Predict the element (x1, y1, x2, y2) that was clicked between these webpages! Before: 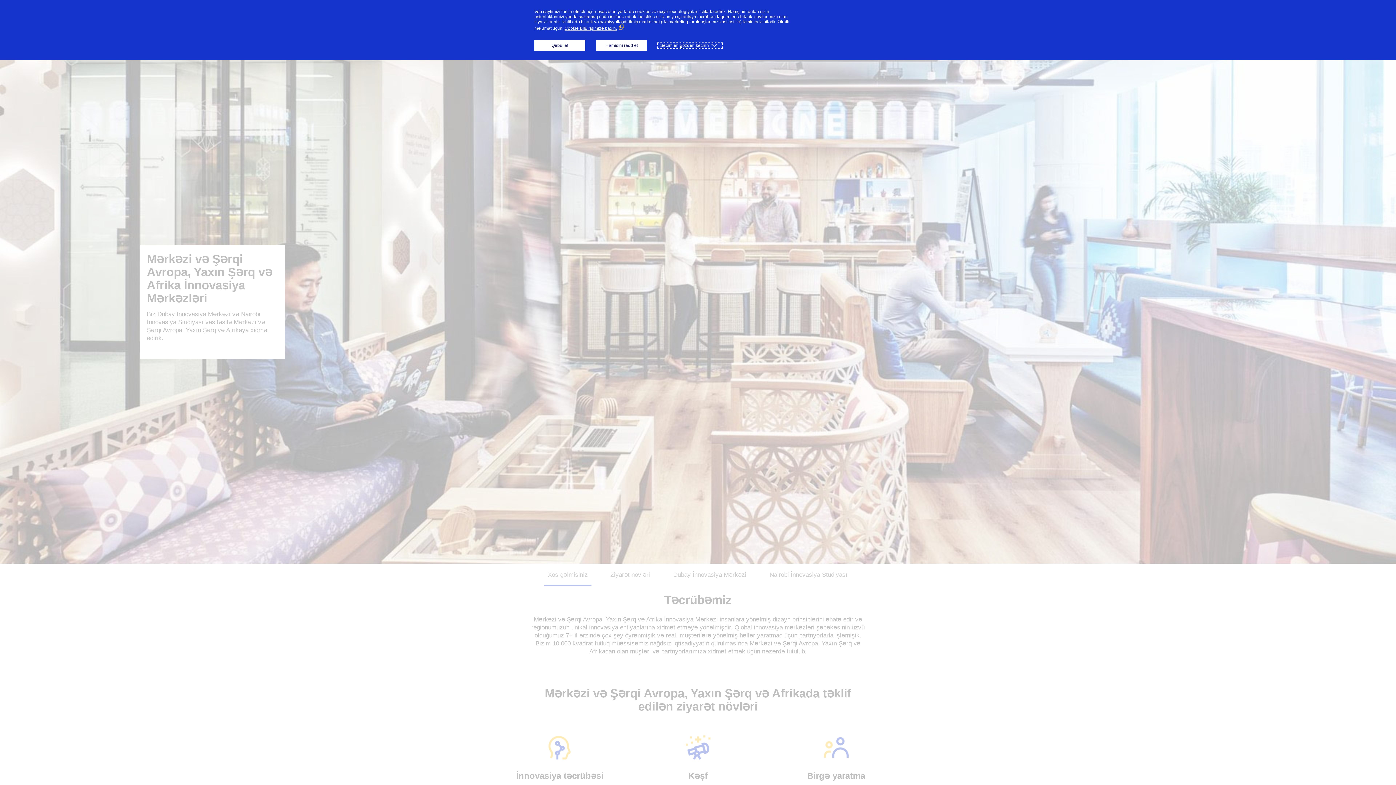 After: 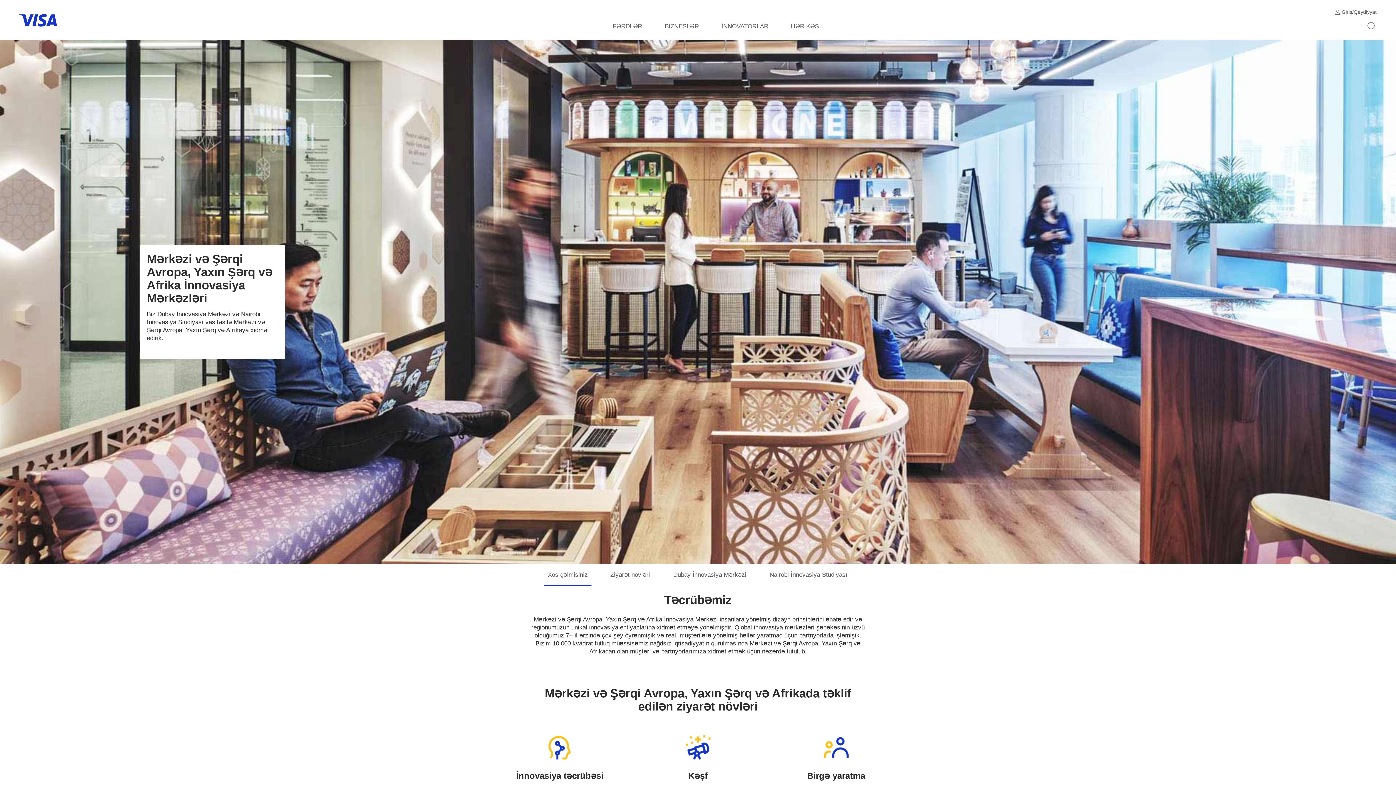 Action: label: Hamısını rədd et bbox: (596, 40, 647, 50)